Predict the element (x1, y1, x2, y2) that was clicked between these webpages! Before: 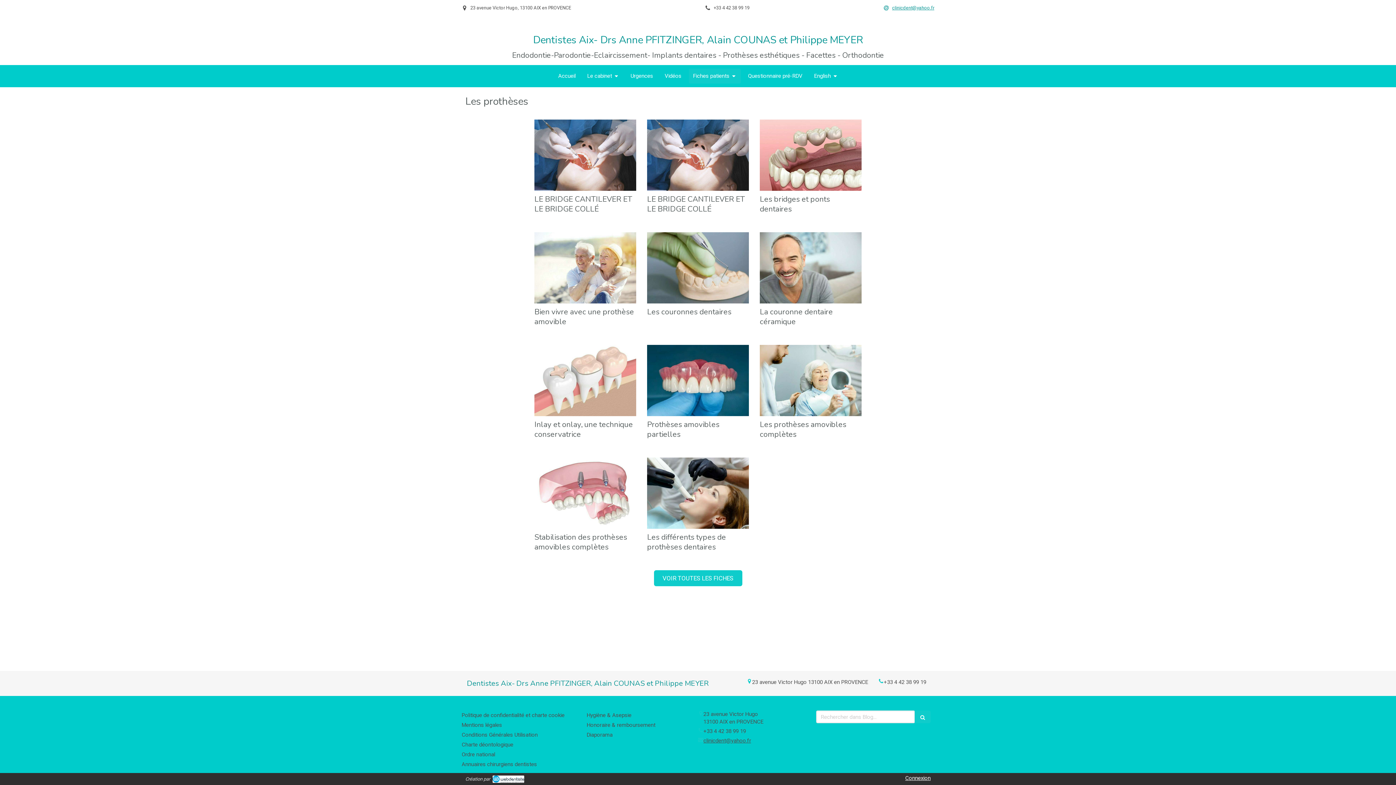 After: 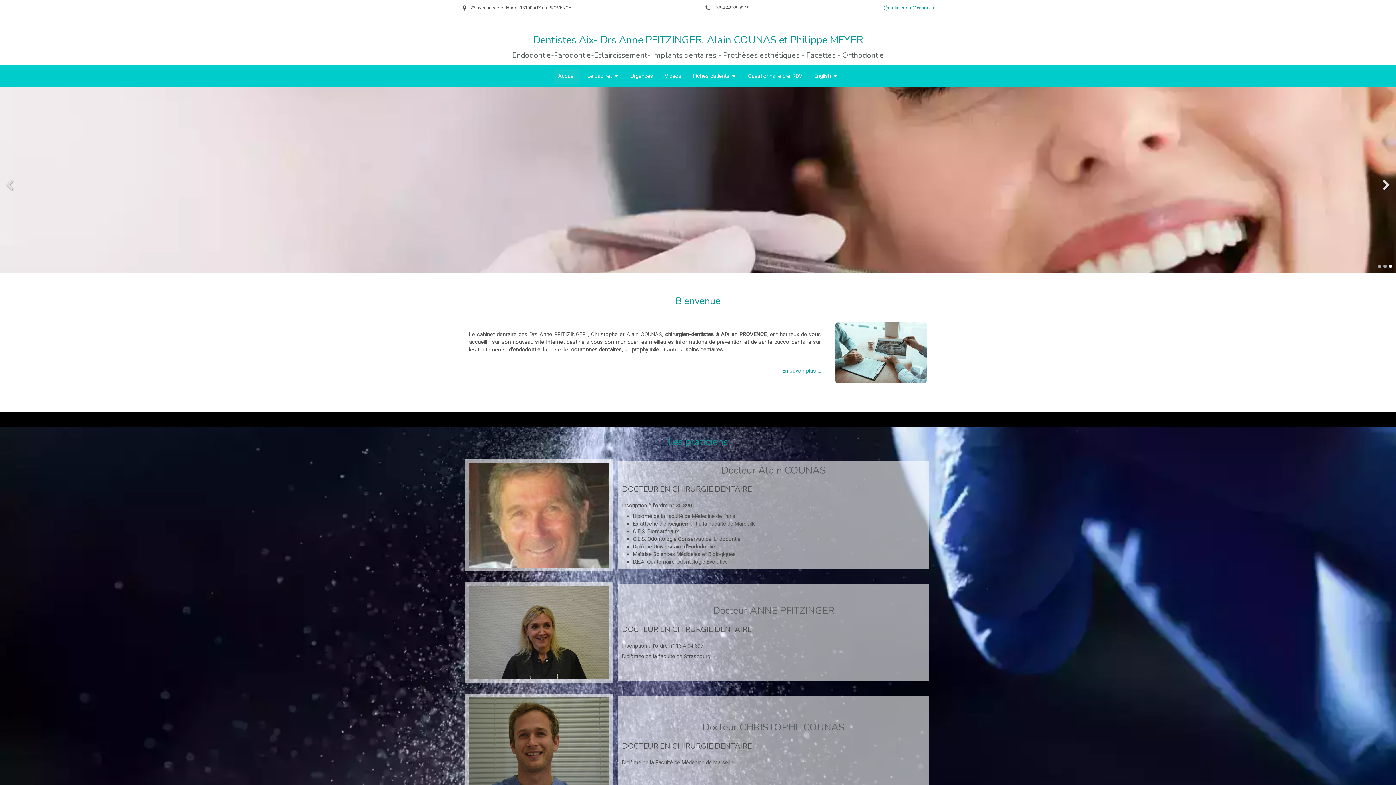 Action: label: Accueil bbox: (554, 68, 580, 83)